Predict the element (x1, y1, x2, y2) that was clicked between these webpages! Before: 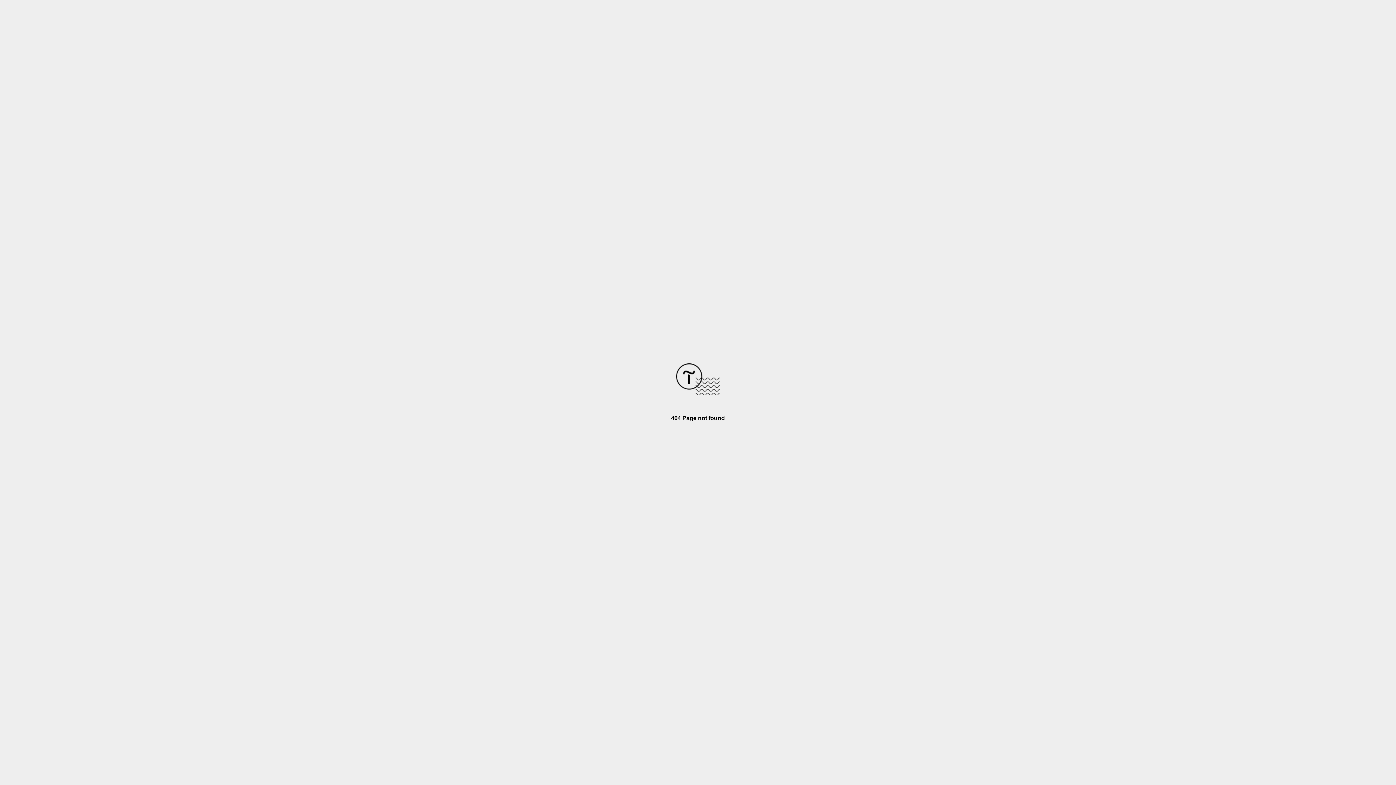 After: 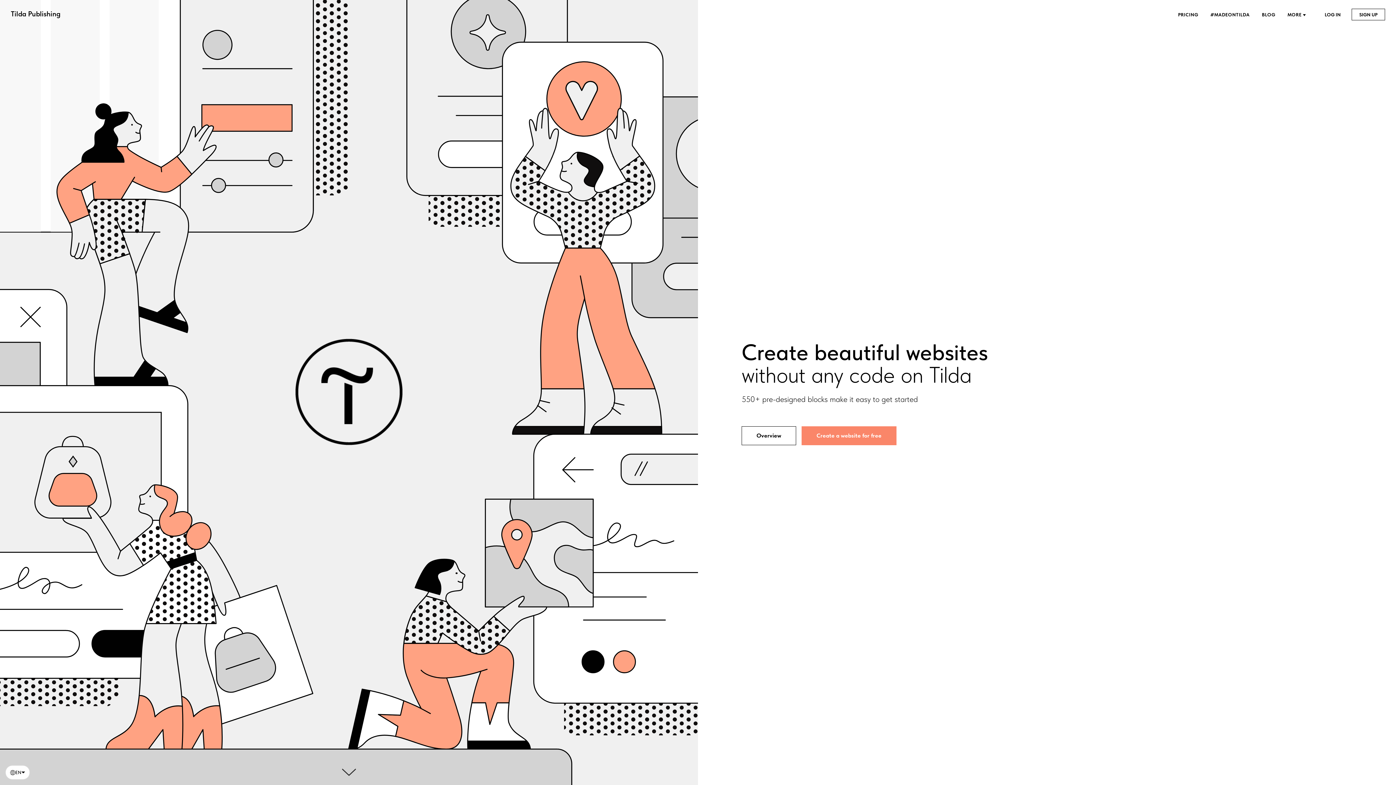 Action: bbox: (676, 390, 720, 396)